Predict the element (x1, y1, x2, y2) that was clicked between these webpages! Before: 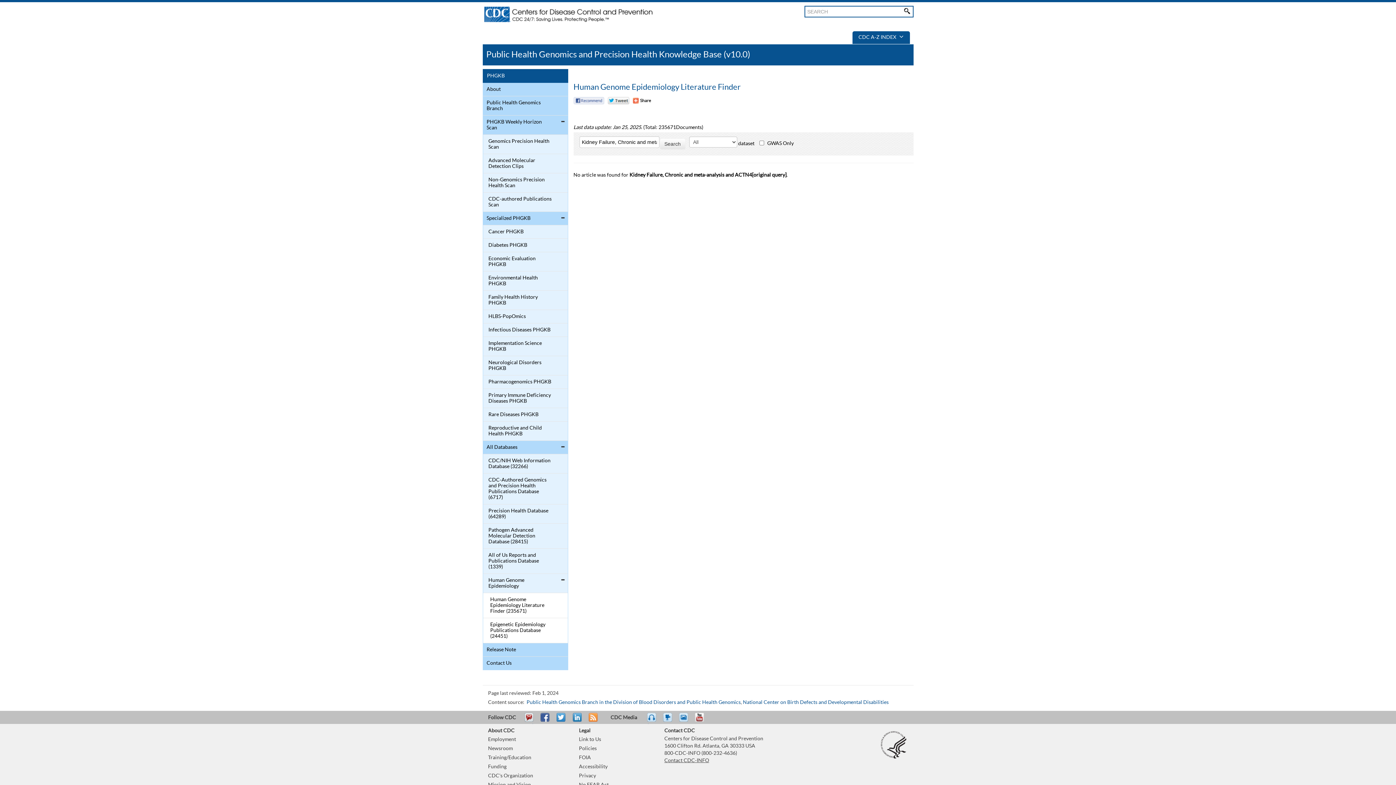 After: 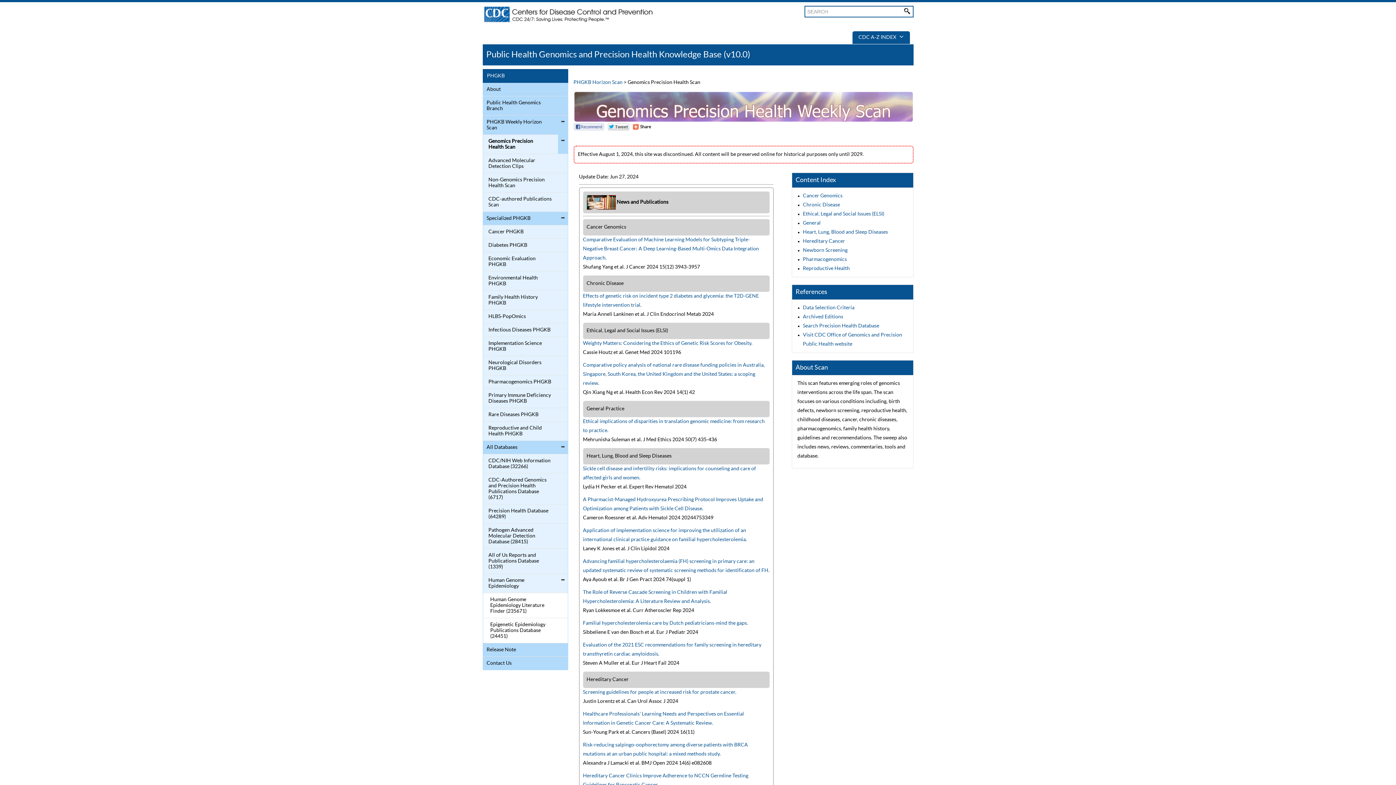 Action: label: Genomics Precision Health Scan bbox: (484, 136, 552, 152)